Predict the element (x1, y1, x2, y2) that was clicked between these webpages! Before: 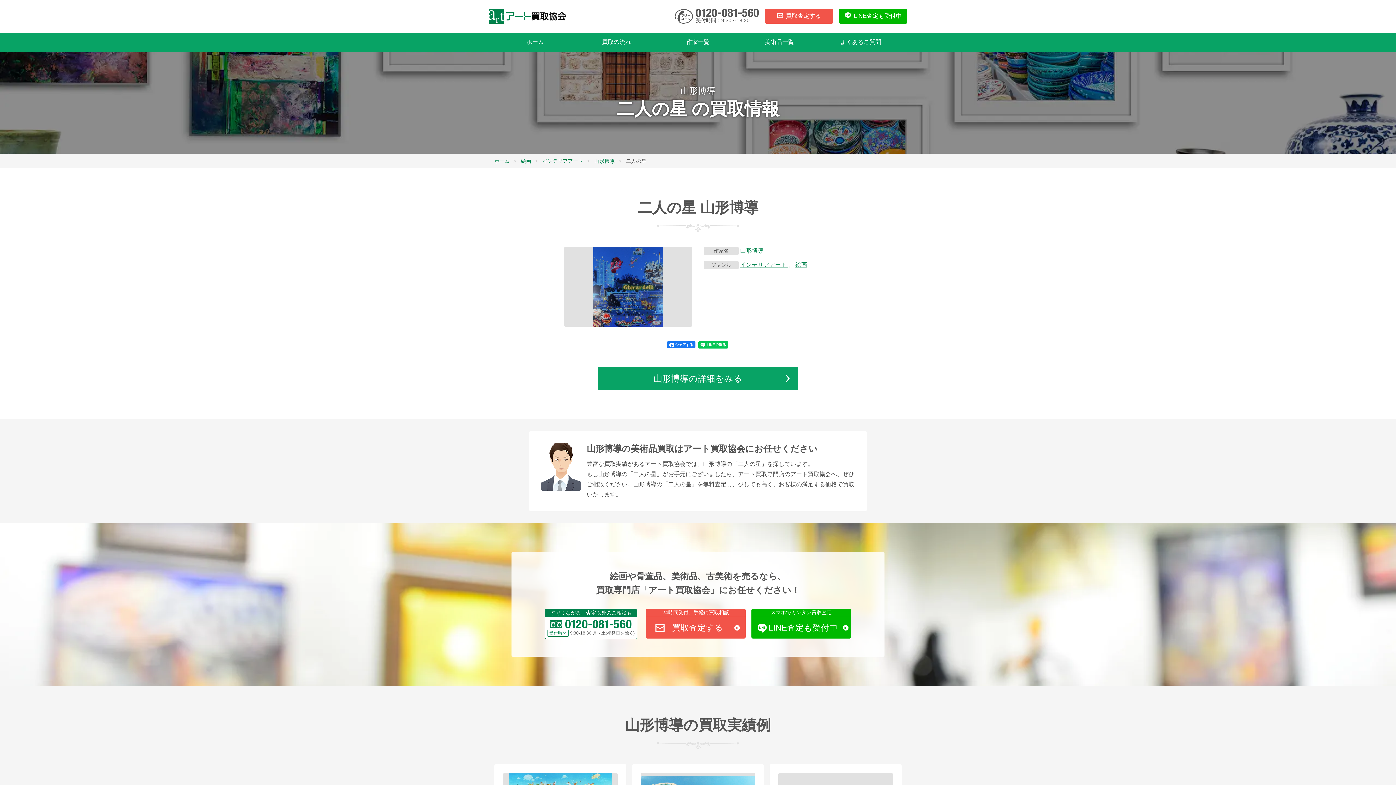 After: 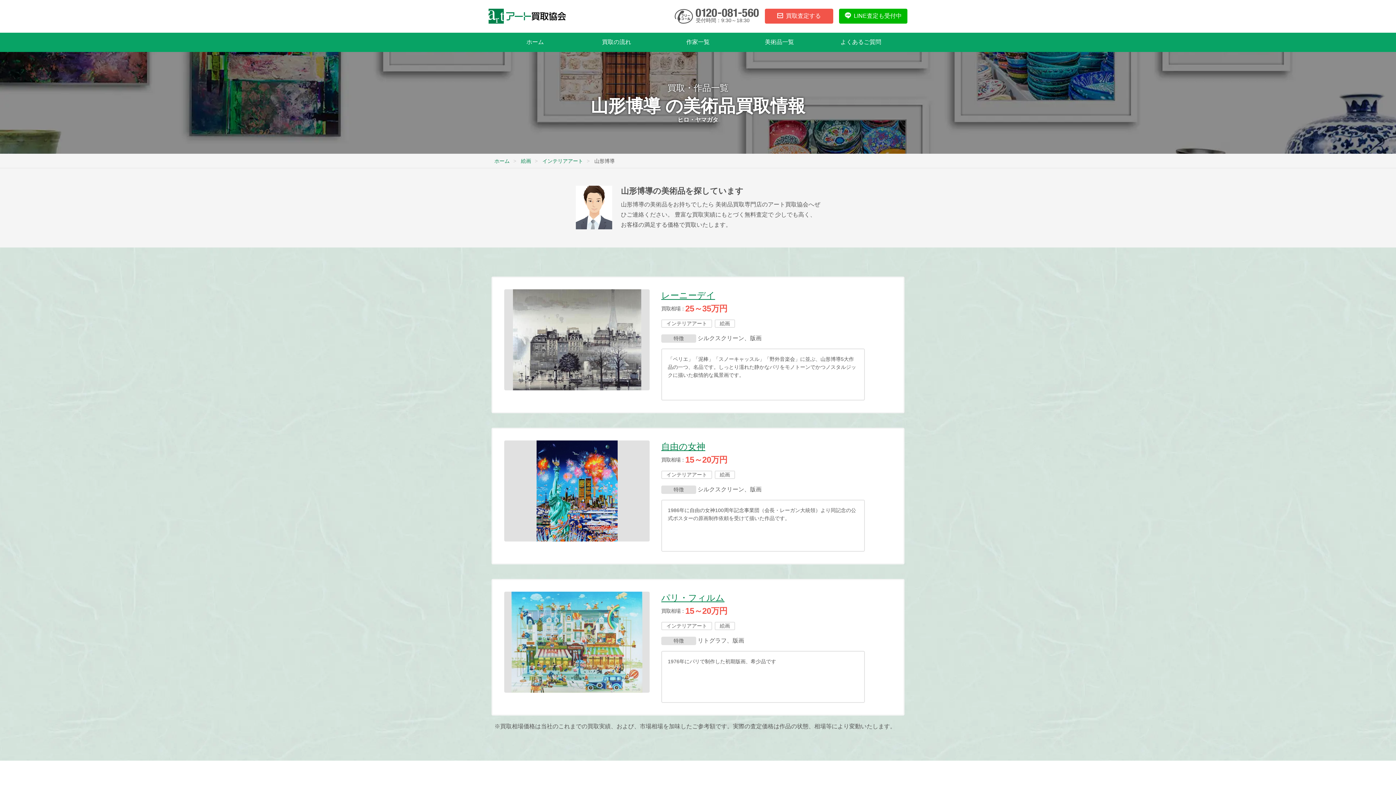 Action: label: 山形博導の詳細をみる bbox: (597, 366, 798, 390)